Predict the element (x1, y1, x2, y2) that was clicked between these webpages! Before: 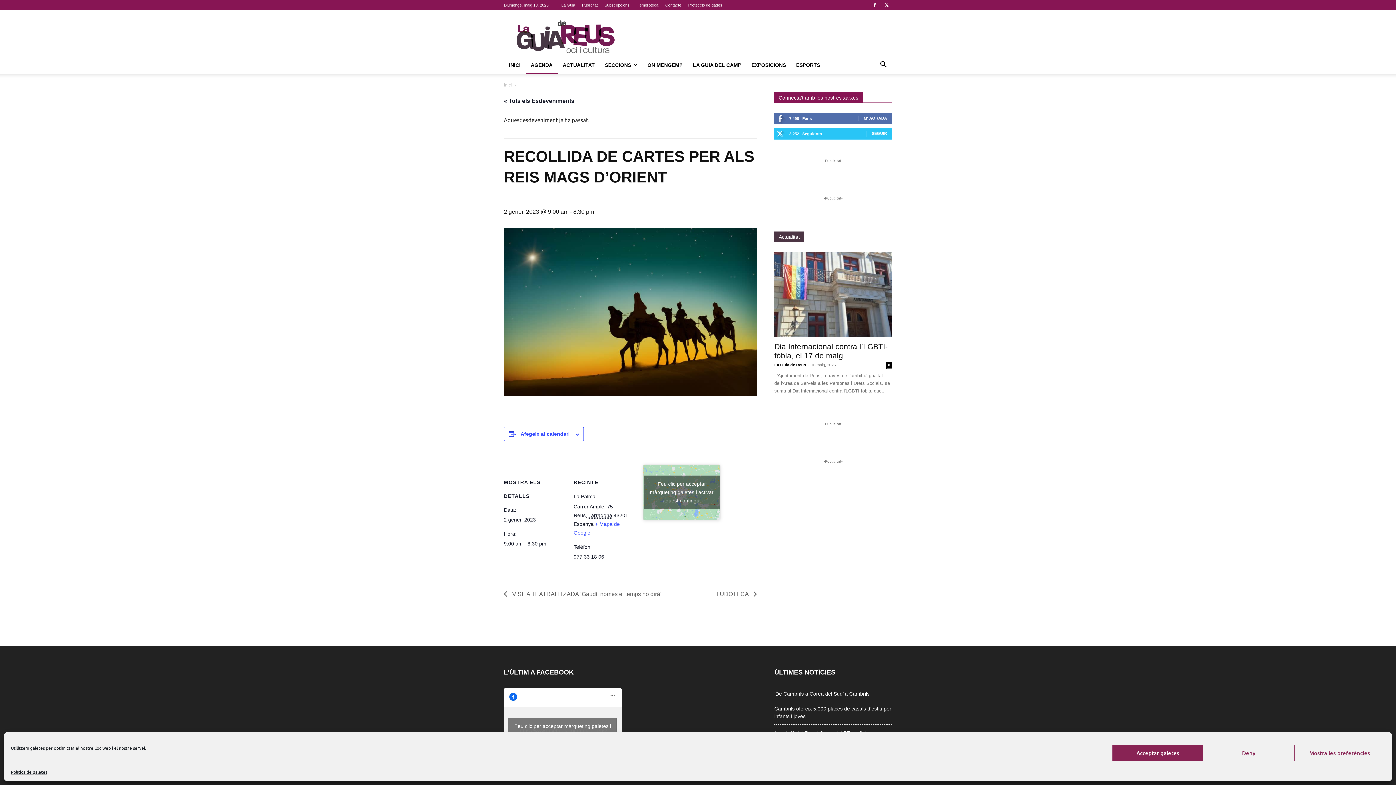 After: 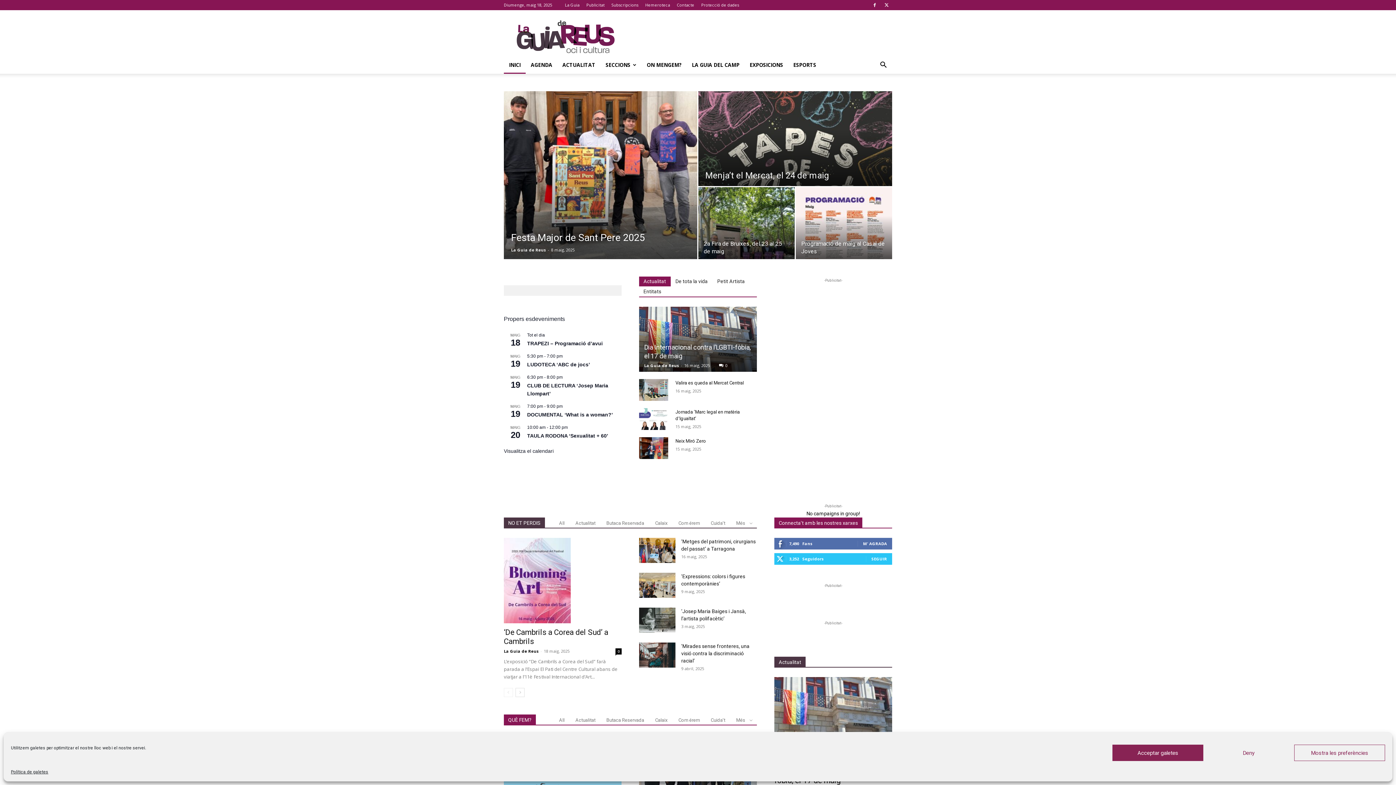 Action: label: INICI bbox: (504, 56, 525, 73)